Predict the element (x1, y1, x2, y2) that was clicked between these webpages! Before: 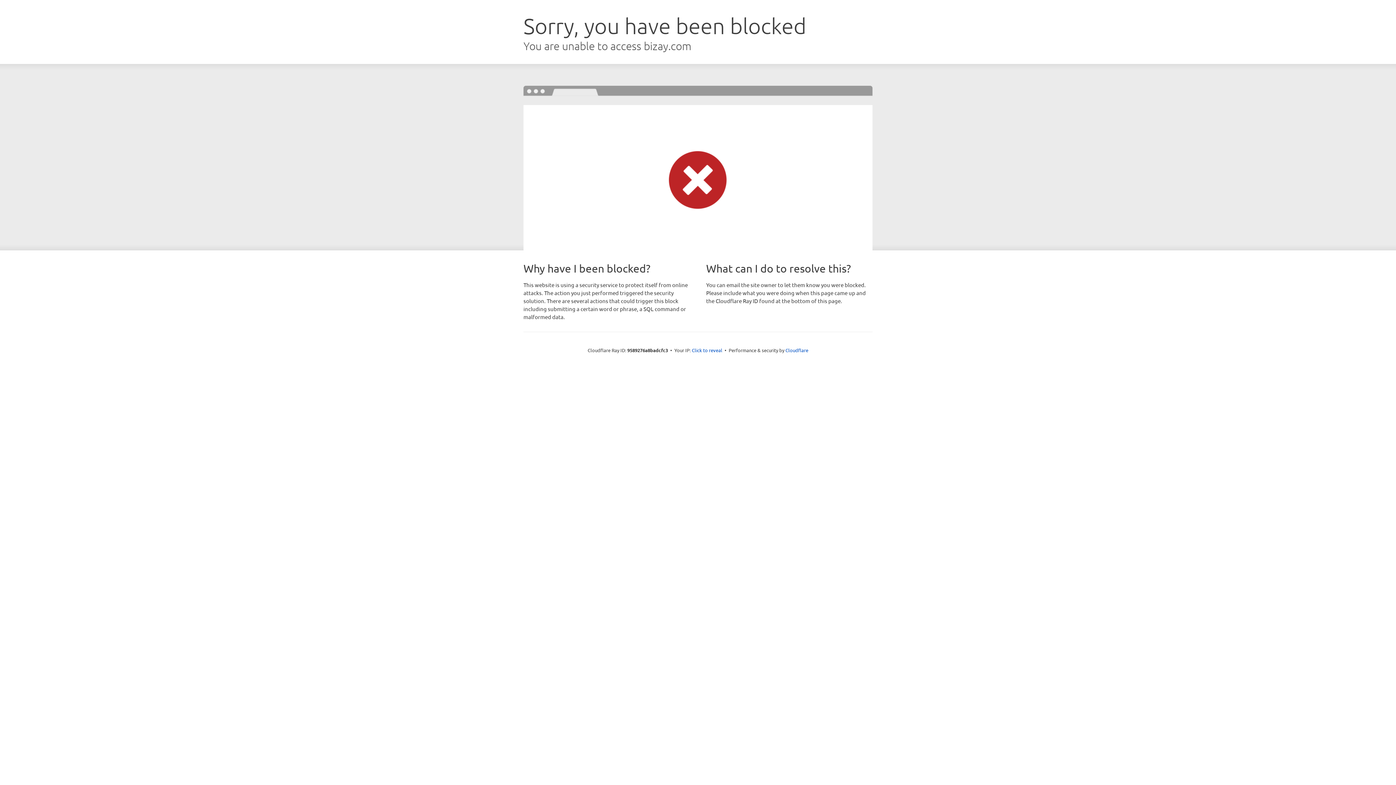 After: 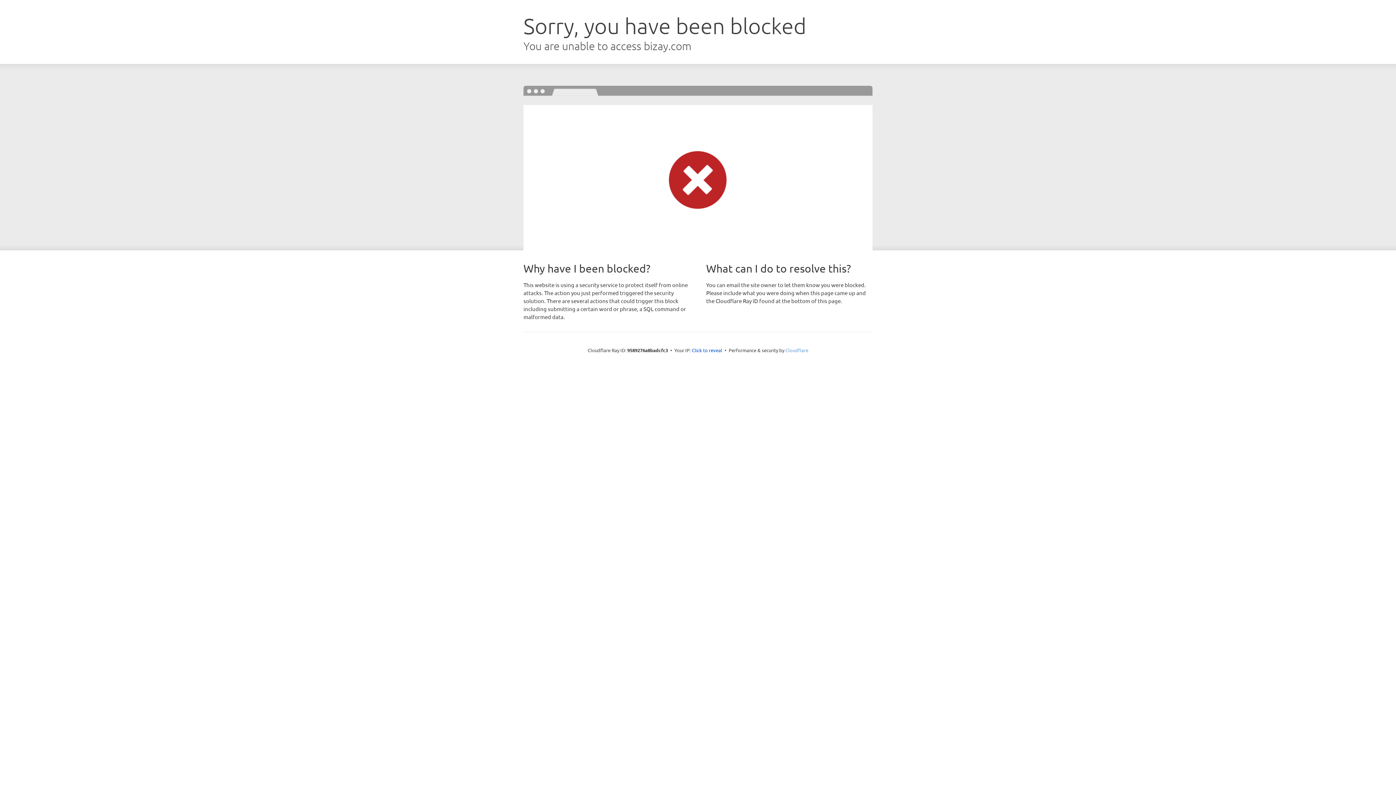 Action: label: Cloudflare bbox: (785, 347, 808, 353)